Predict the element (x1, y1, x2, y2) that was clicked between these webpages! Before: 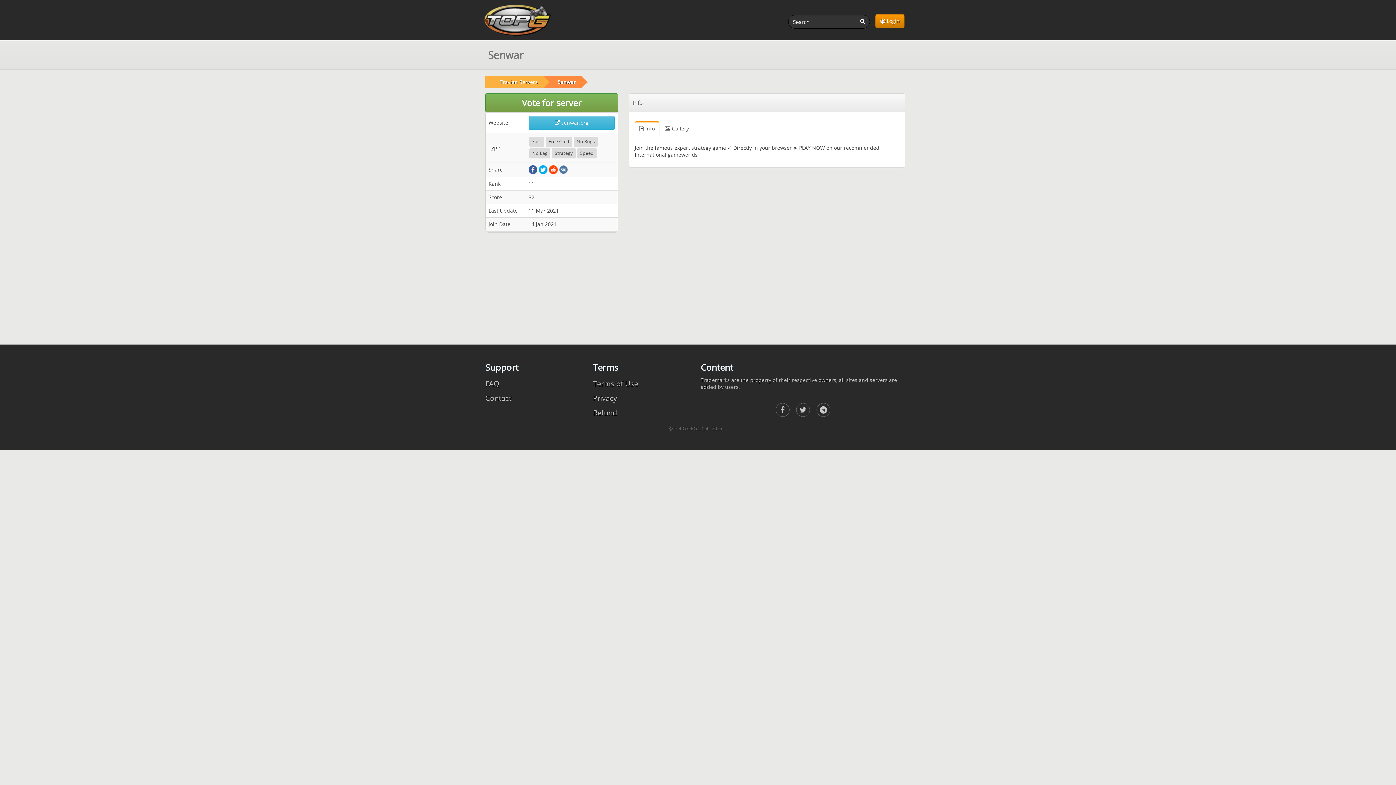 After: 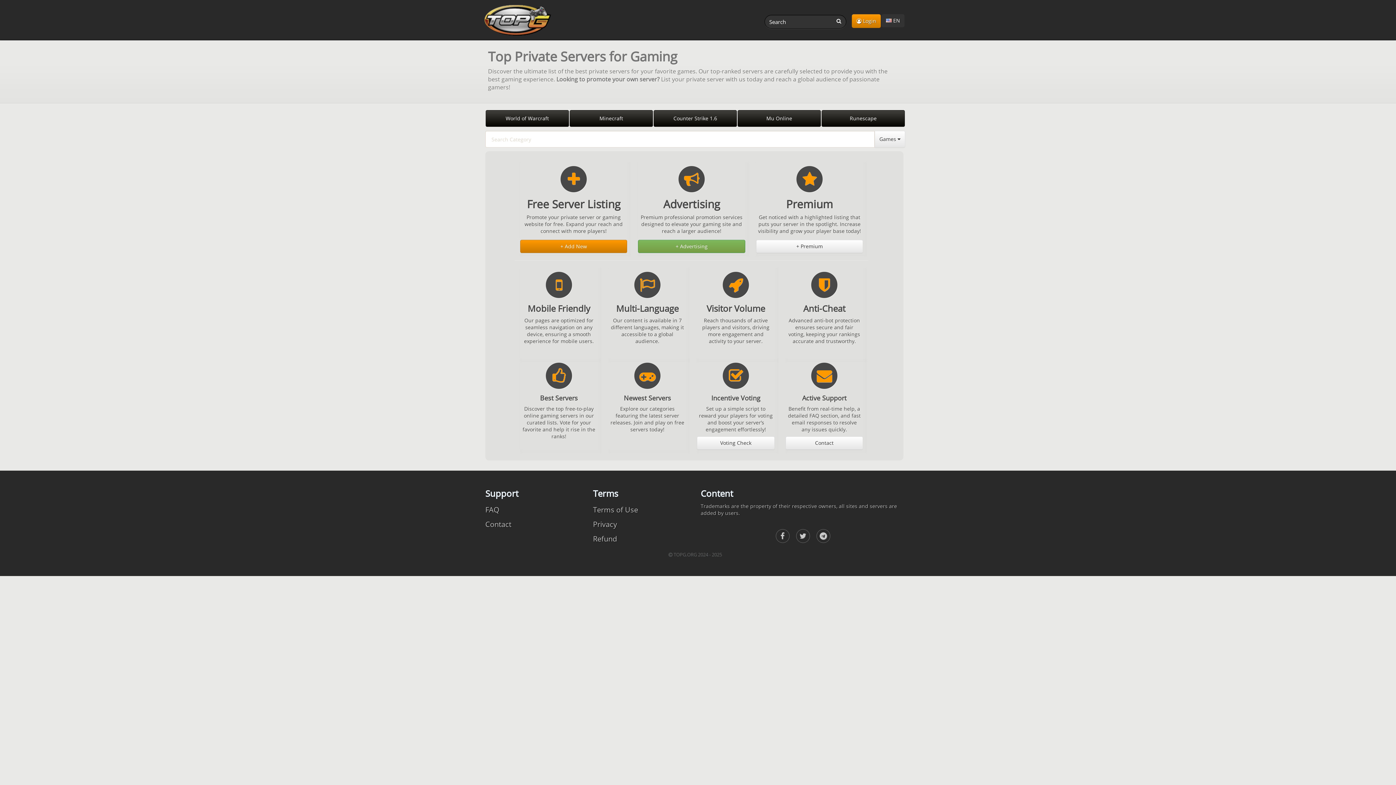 Action: bbox: (480, 0, 555, 40)